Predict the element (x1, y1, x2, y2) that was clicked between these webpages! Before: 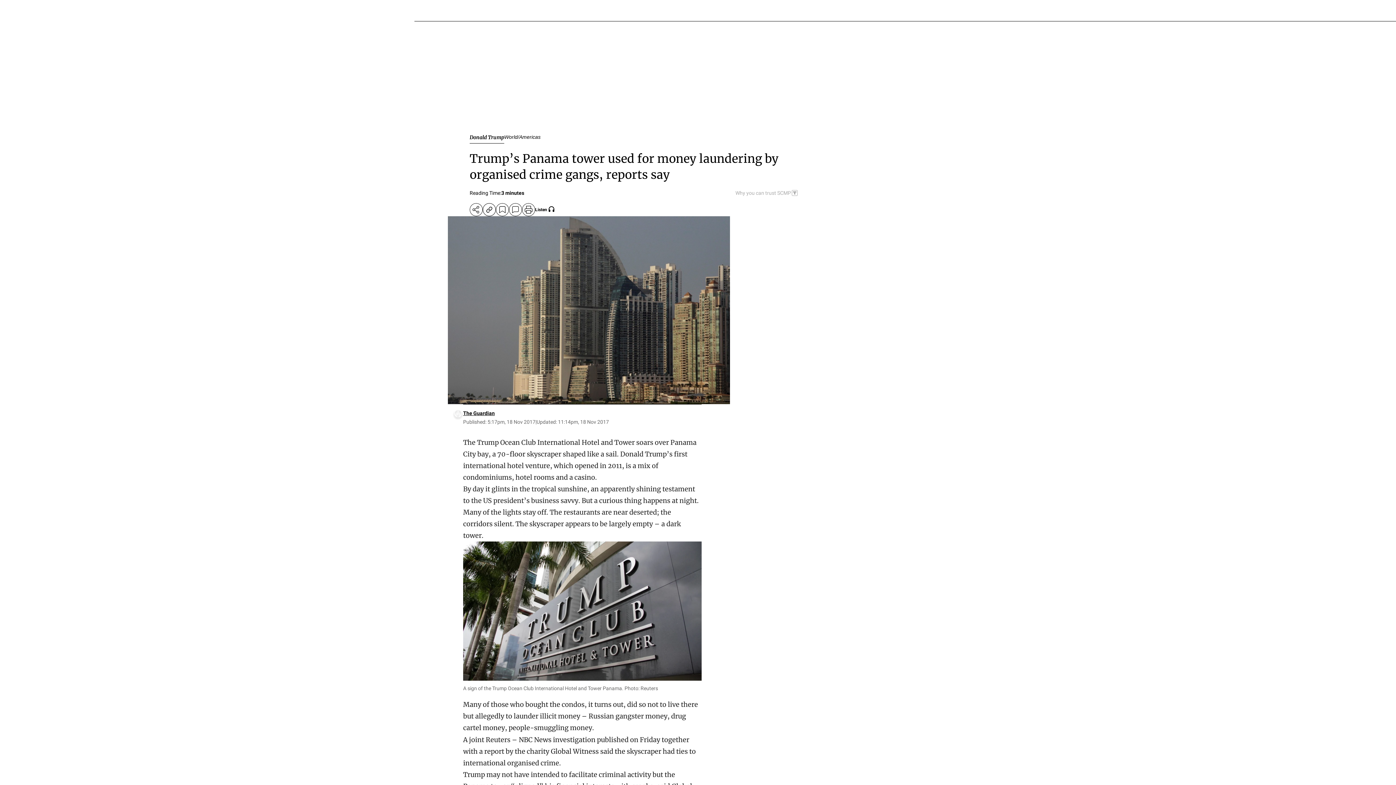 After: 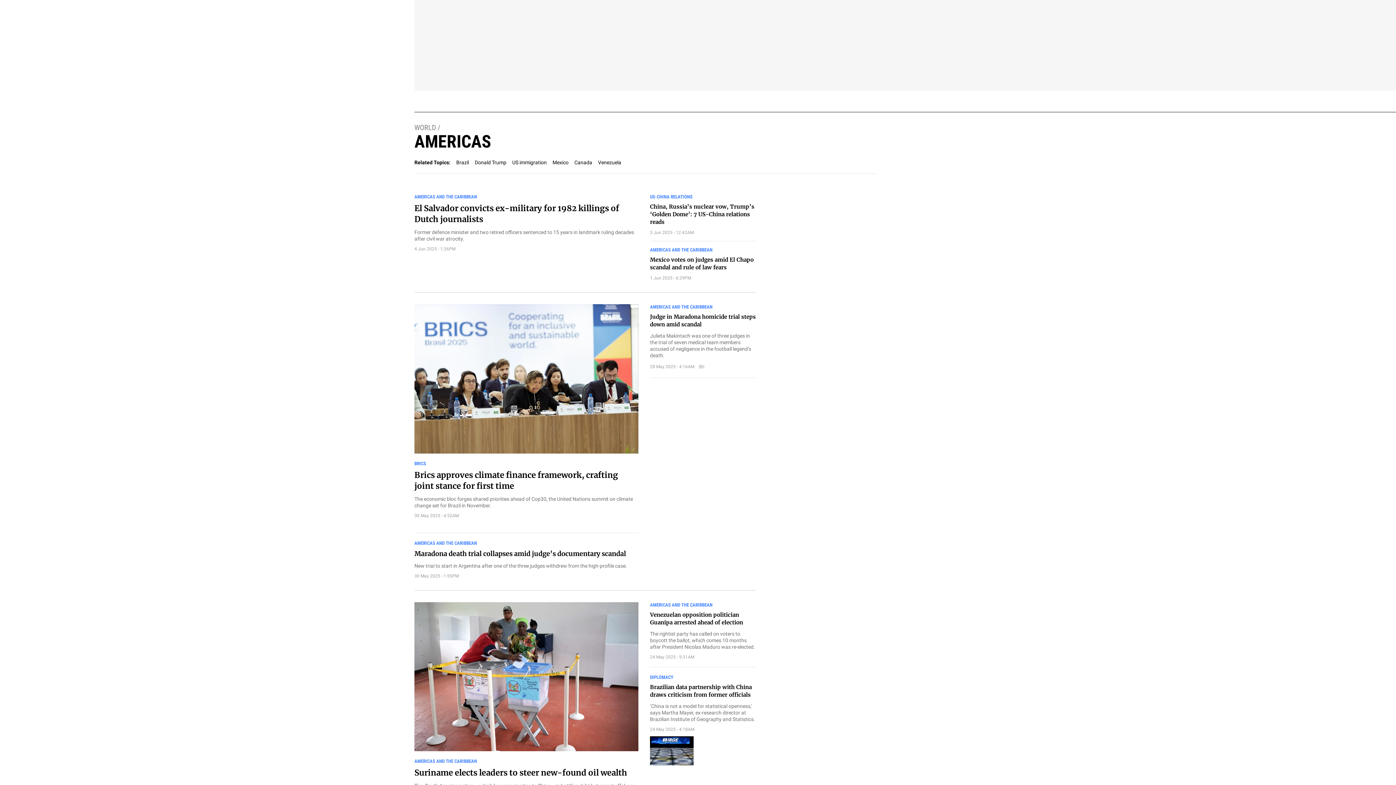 Action: bbox: (519, 134, 540, 140) label: Americas